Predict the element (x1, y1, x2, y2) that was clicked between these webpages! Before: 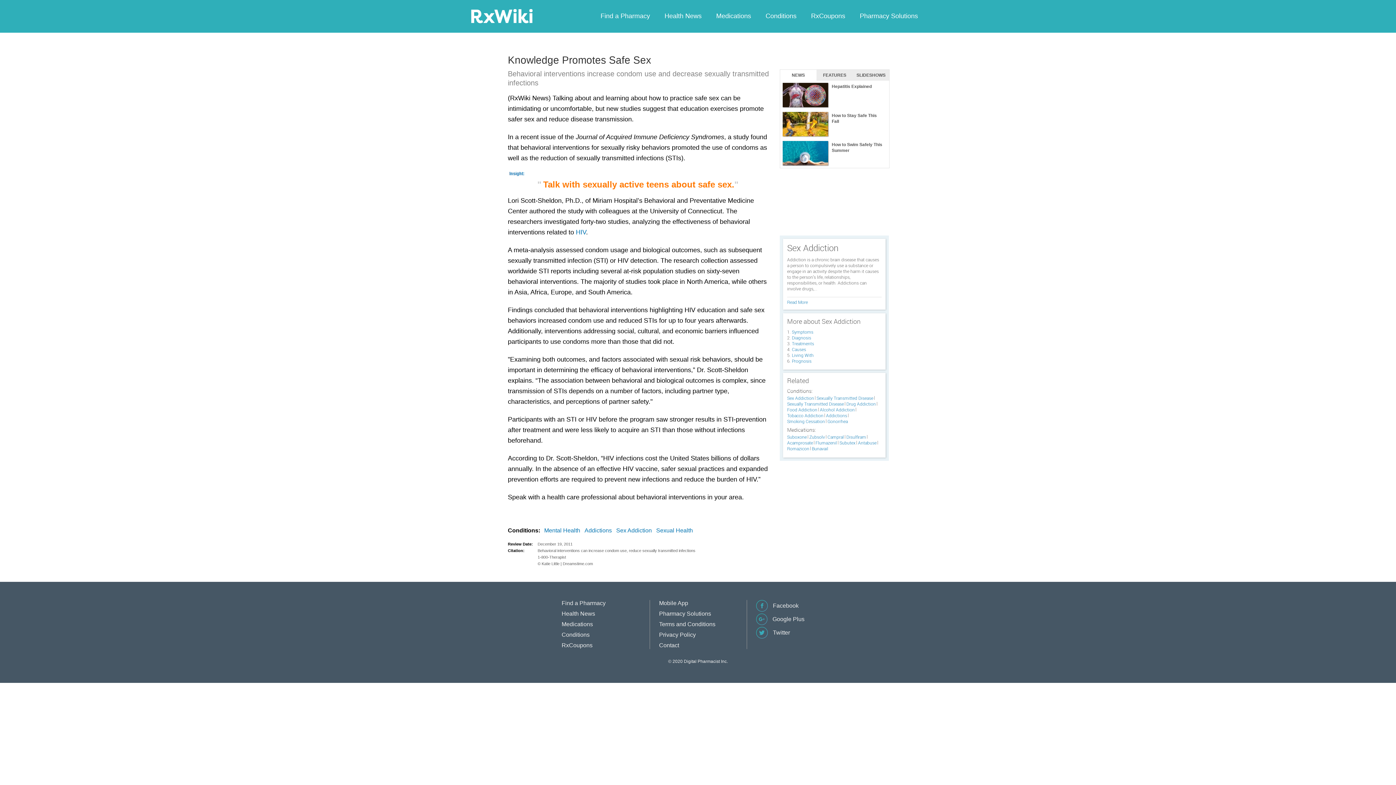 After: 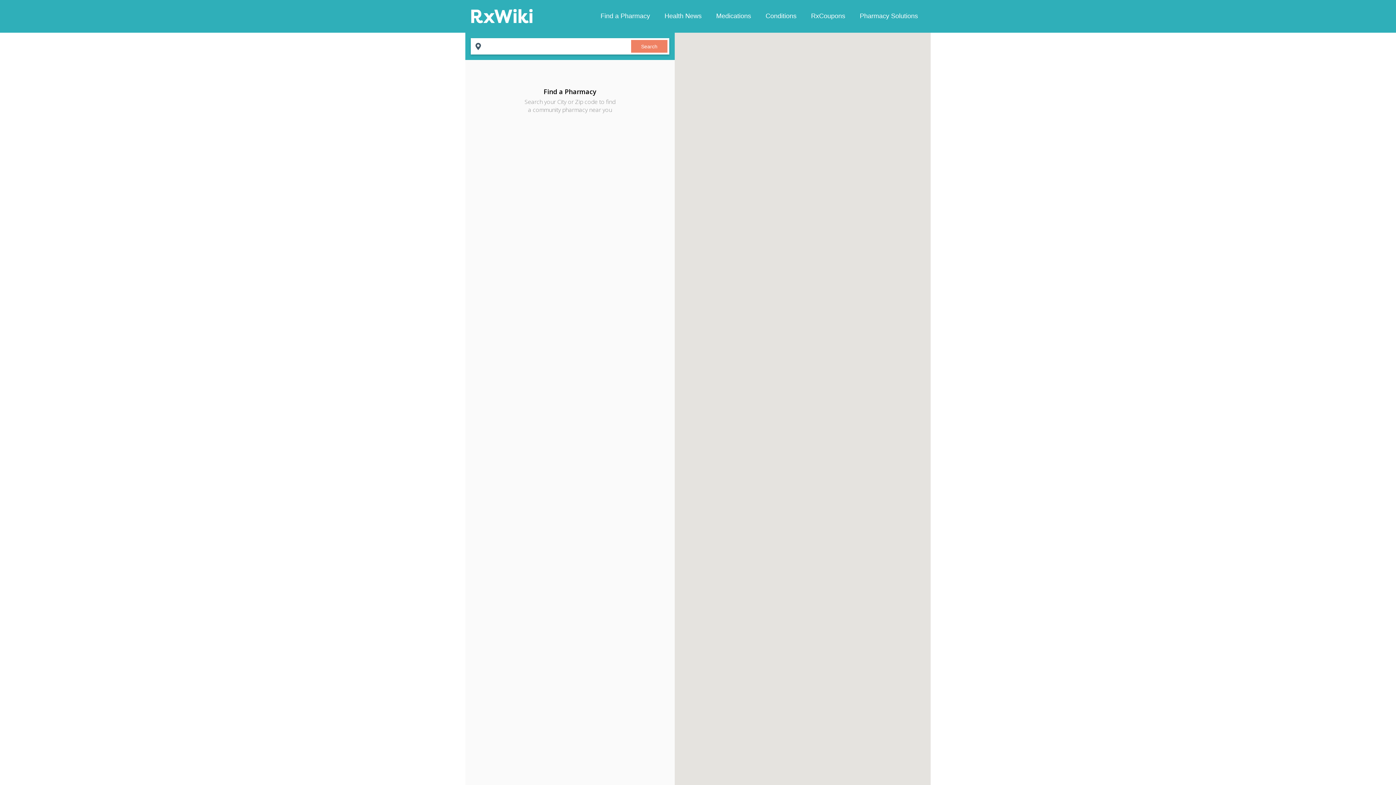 Action: label: Find a Pharmacy bbox: (593, 10, 657, 21)